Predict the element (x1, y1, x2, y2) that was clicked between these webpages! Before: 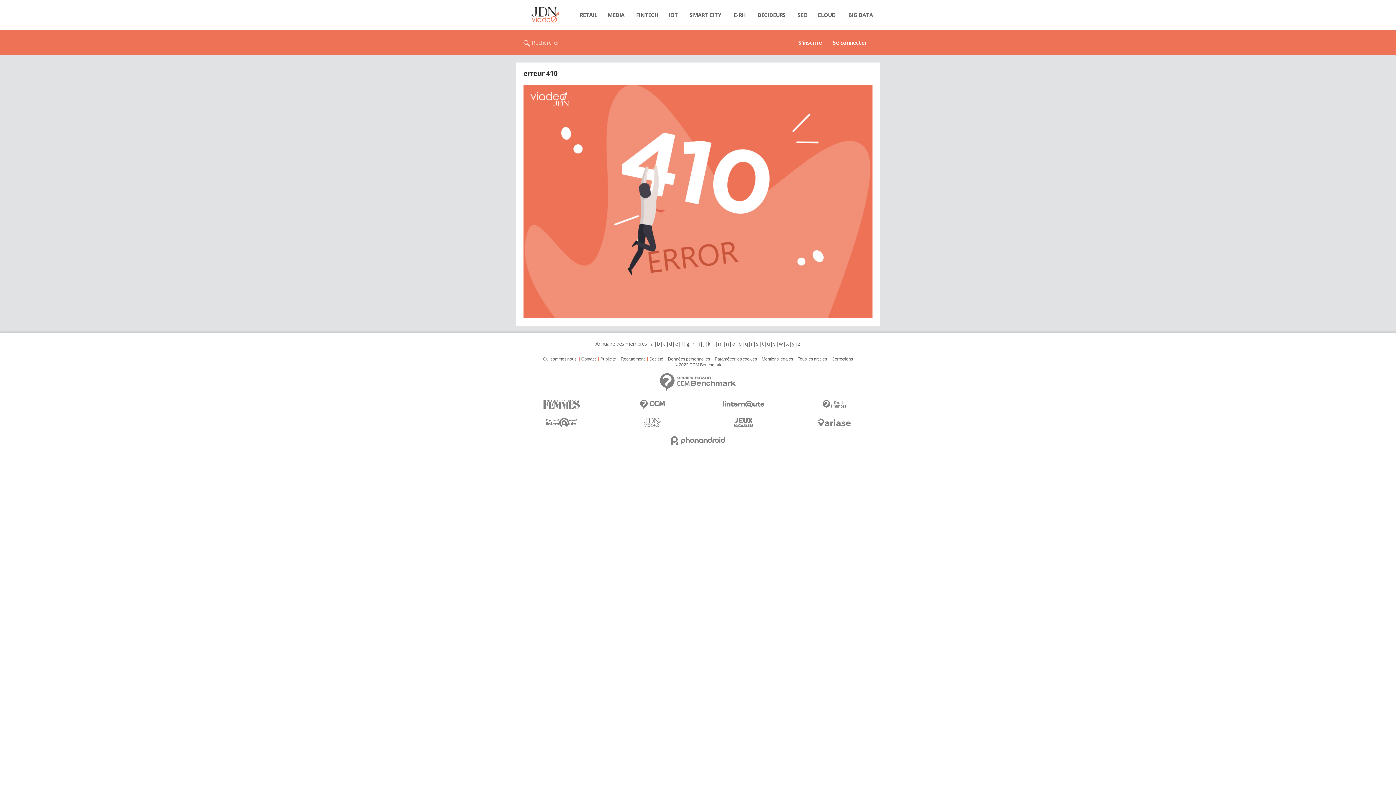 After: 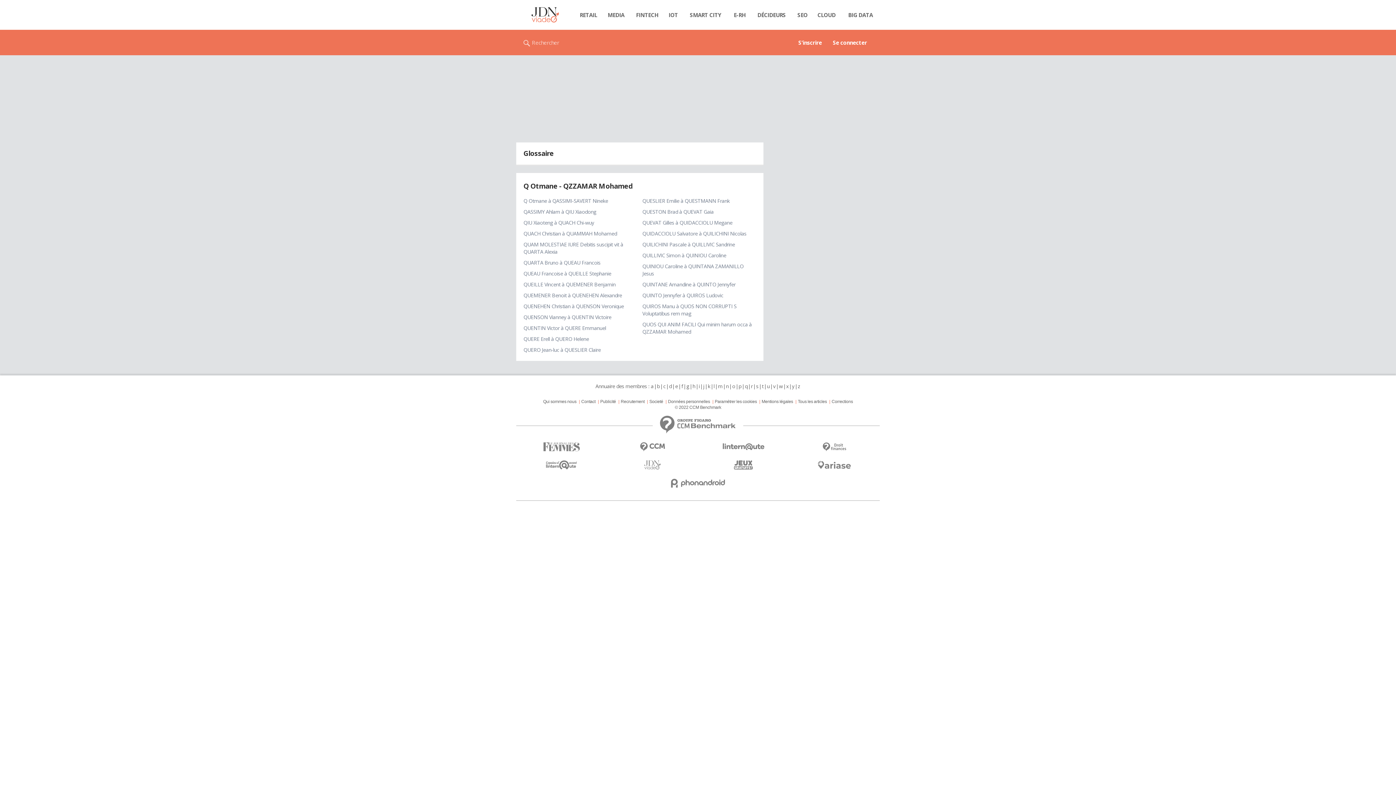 Action: label: q bbox: (744, 340, 748, 347)